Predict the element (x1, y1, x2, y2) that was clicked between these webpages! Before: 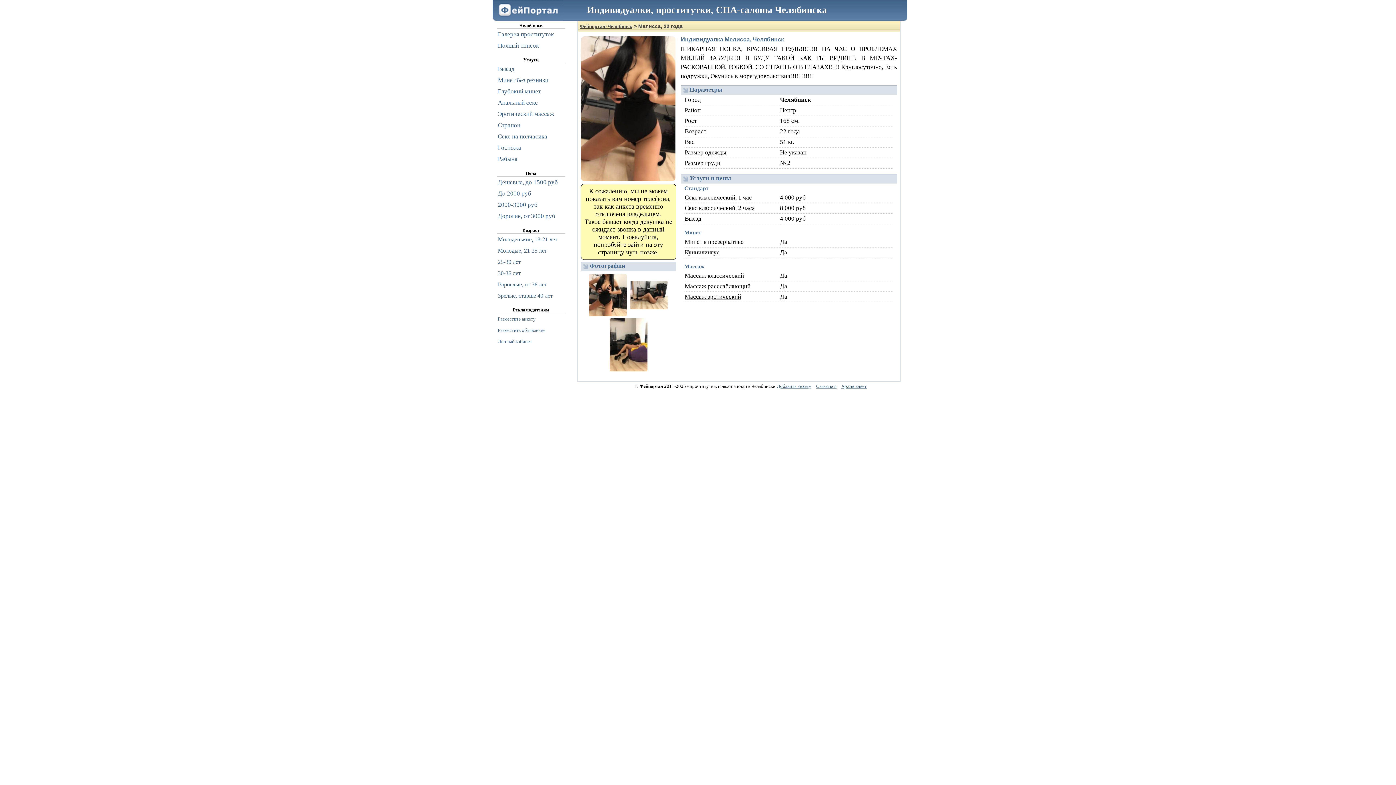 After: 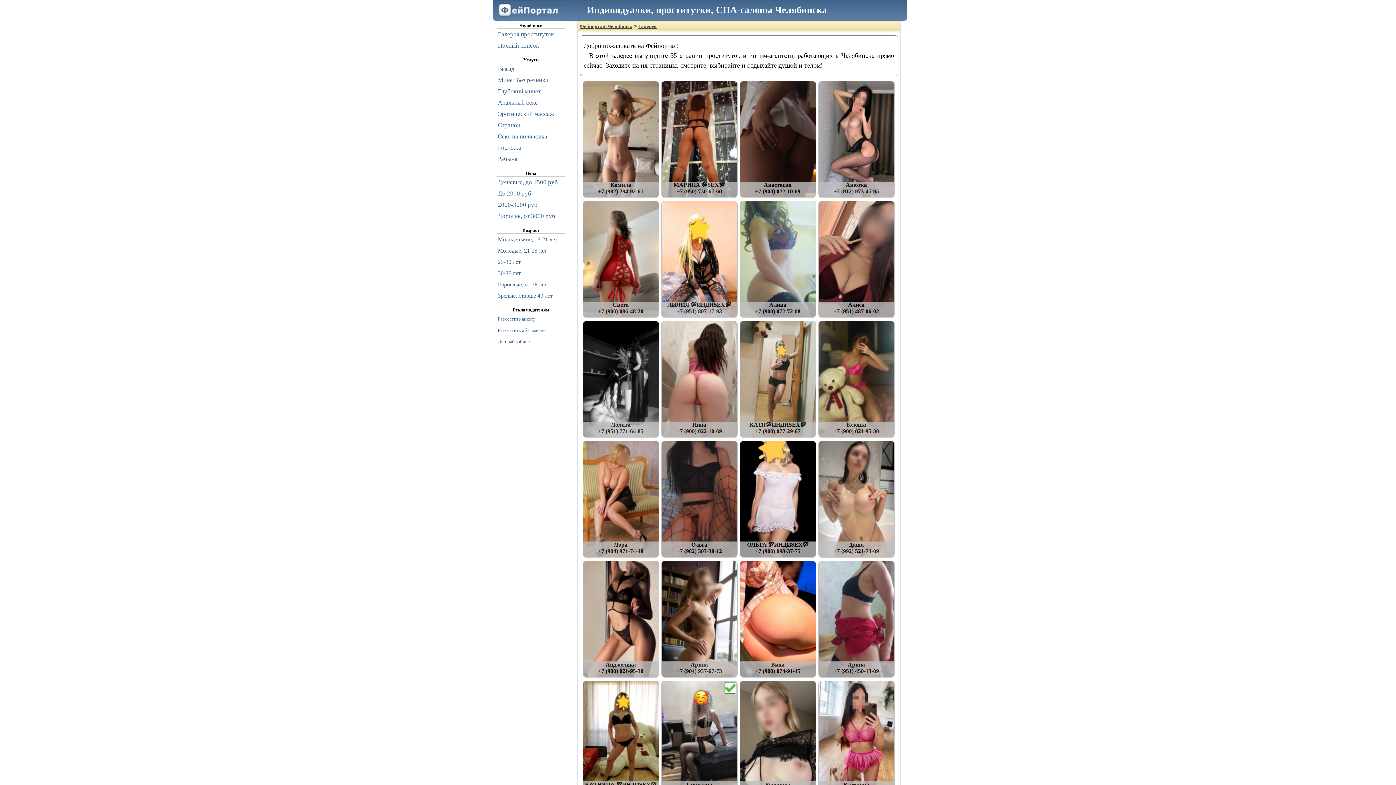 Action: label: Галерея проституток bbox: (498, 29, 574, 40)